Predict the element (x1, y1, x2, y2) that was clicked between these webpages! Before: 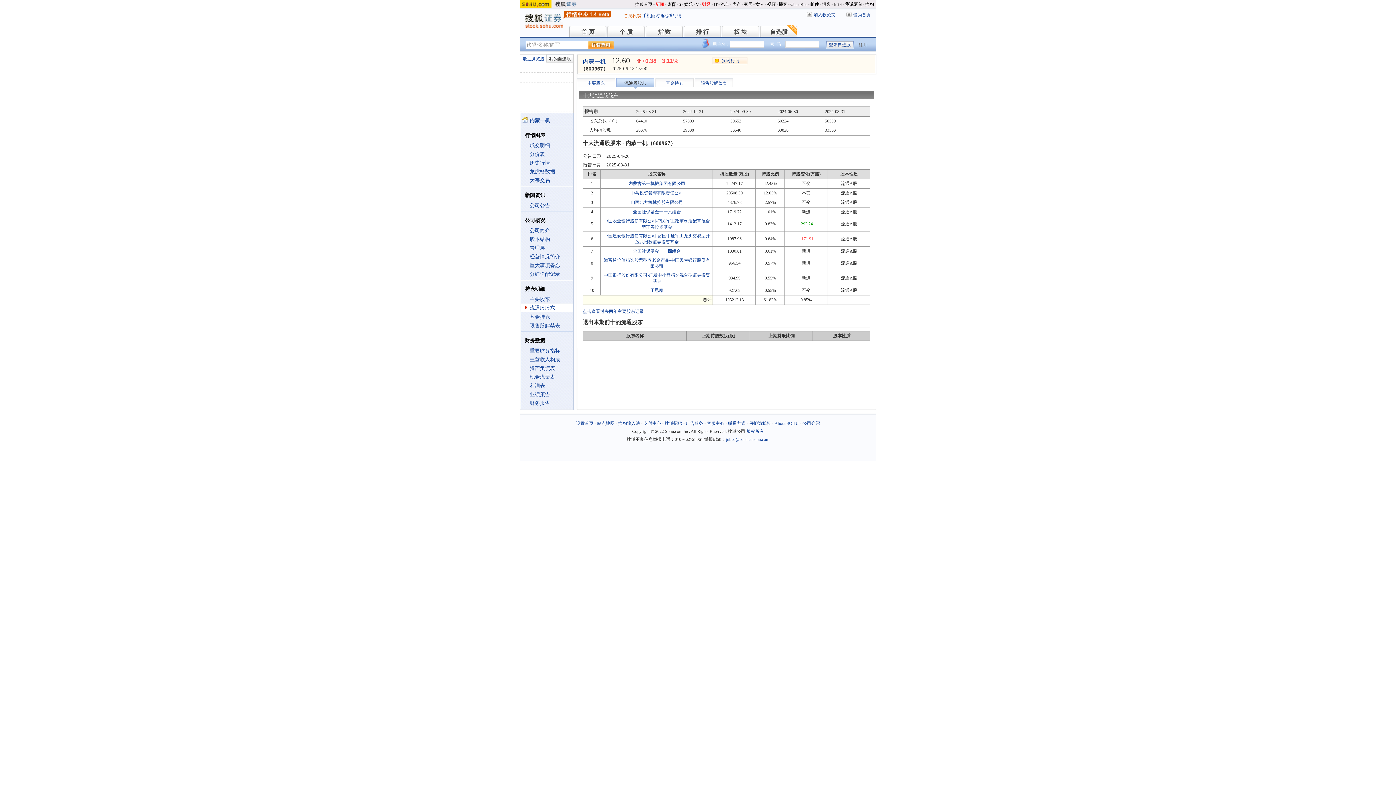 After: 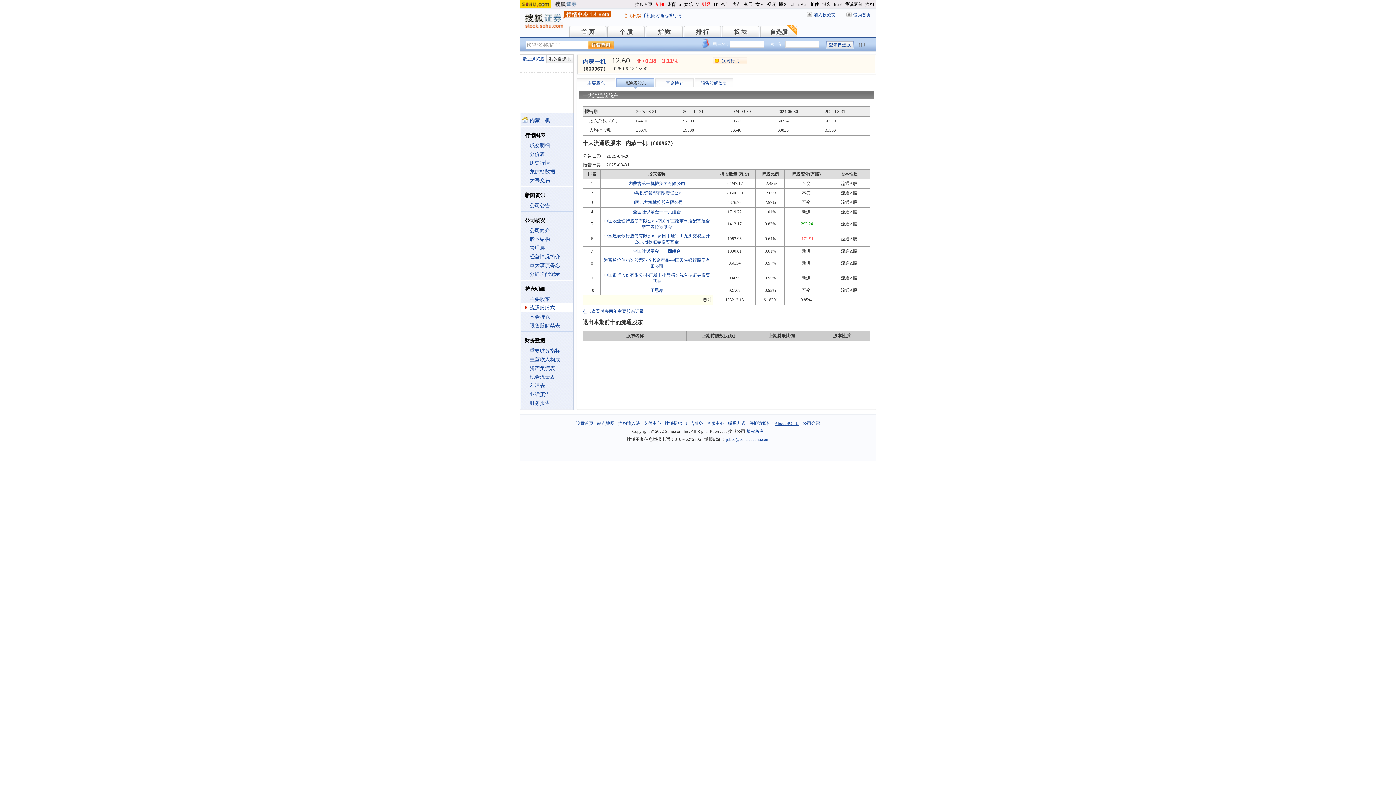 Action: label: About SOHU bbox: (774, 421, 799, 426)